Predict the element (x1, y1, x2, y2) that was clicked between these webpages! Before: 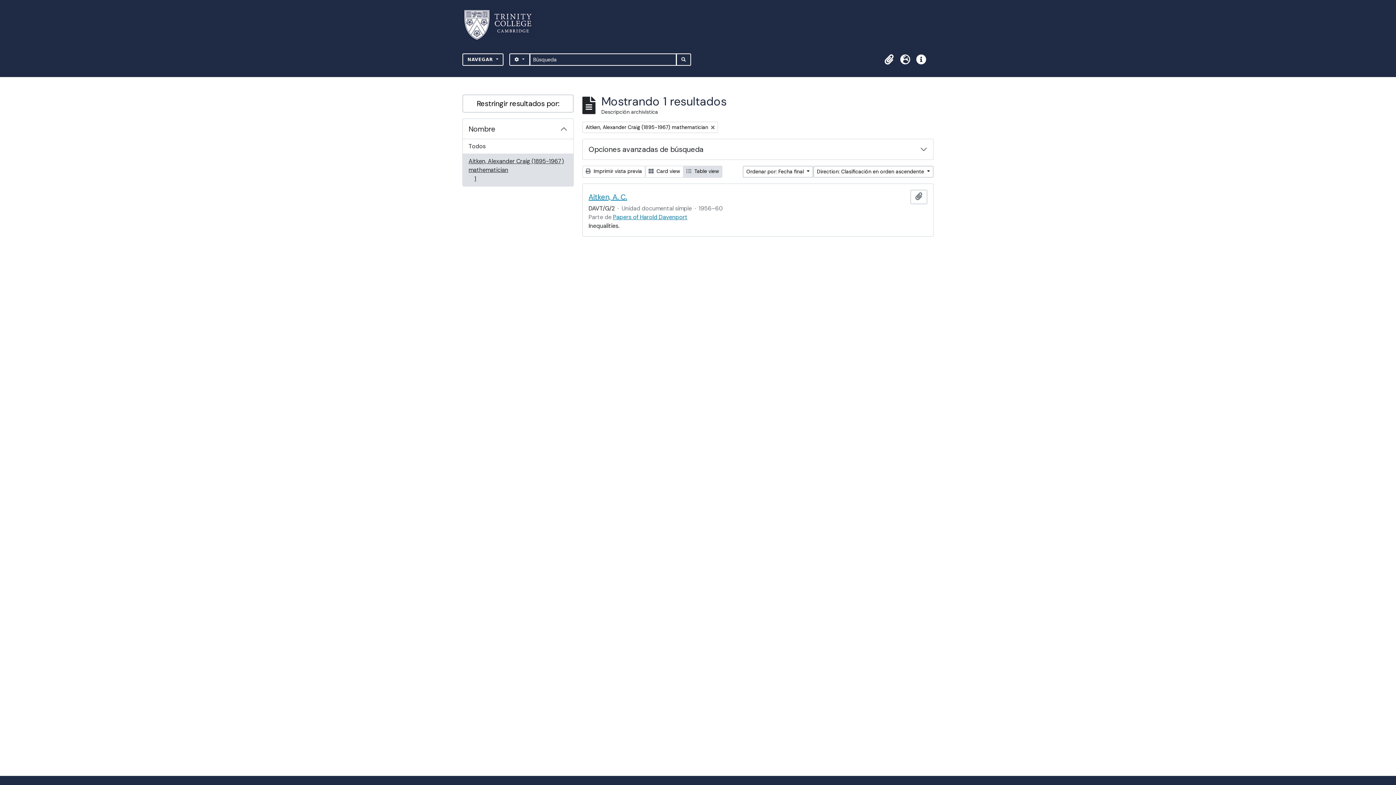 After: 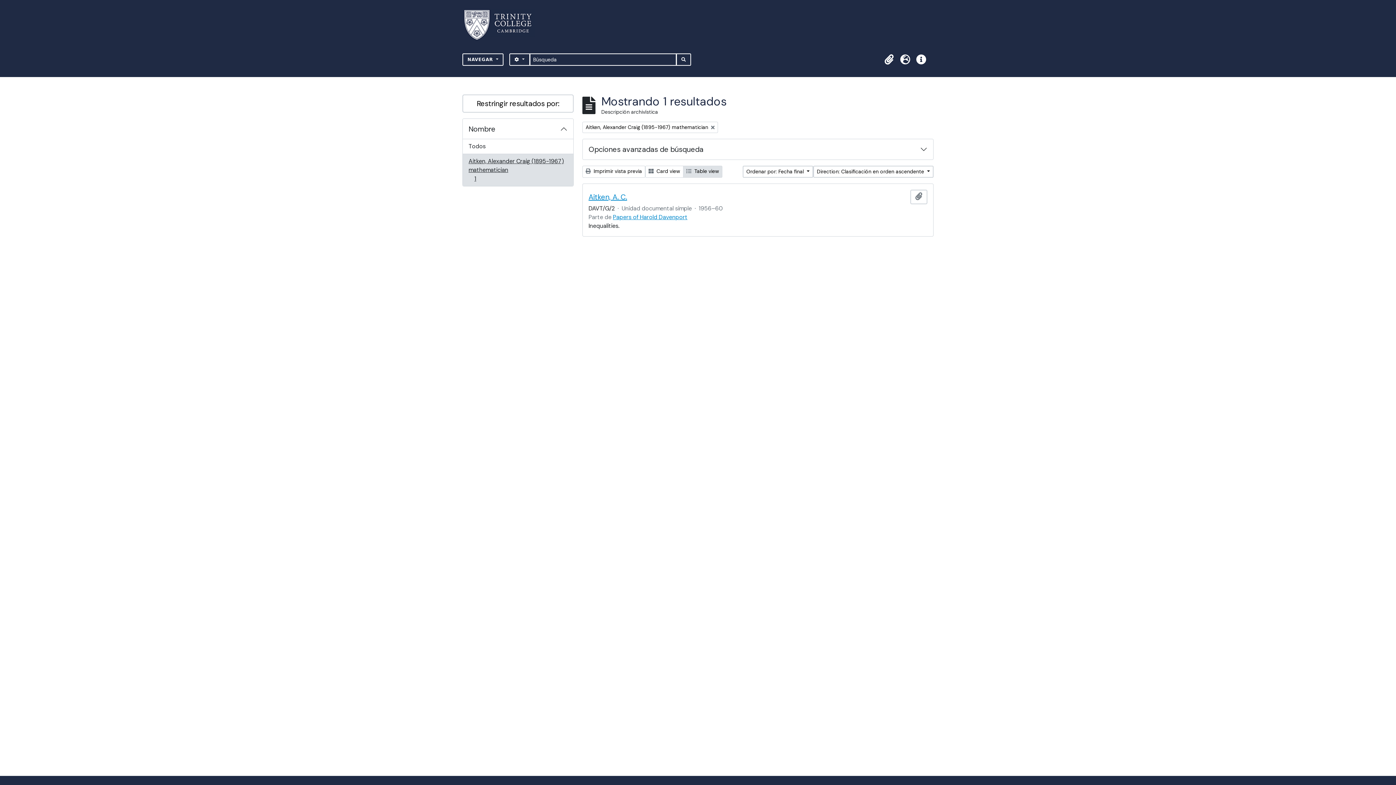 Action: label: Aitken, Alexander Craig (1895-1967) mathematician
, 1 resultados
1 bbox: (462, 153, 573, 186)